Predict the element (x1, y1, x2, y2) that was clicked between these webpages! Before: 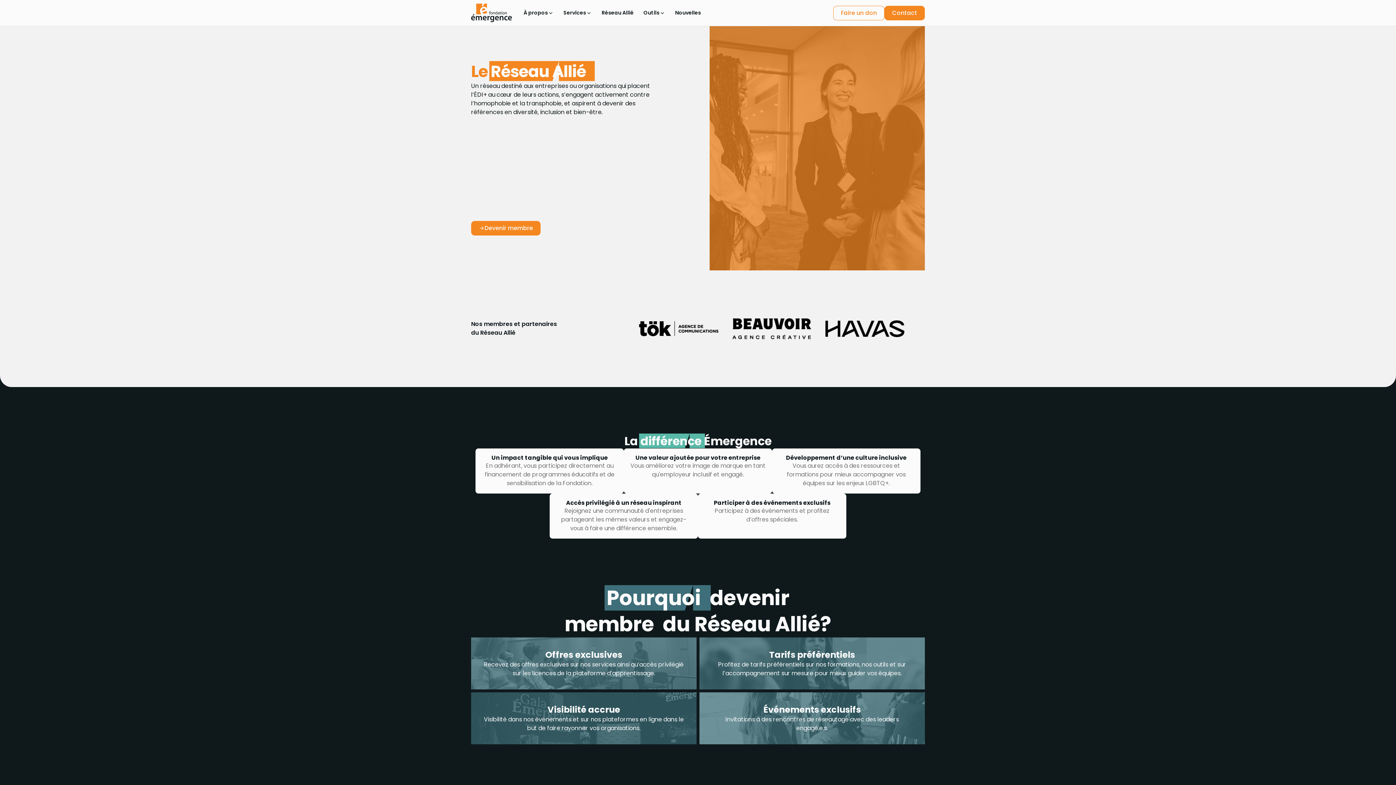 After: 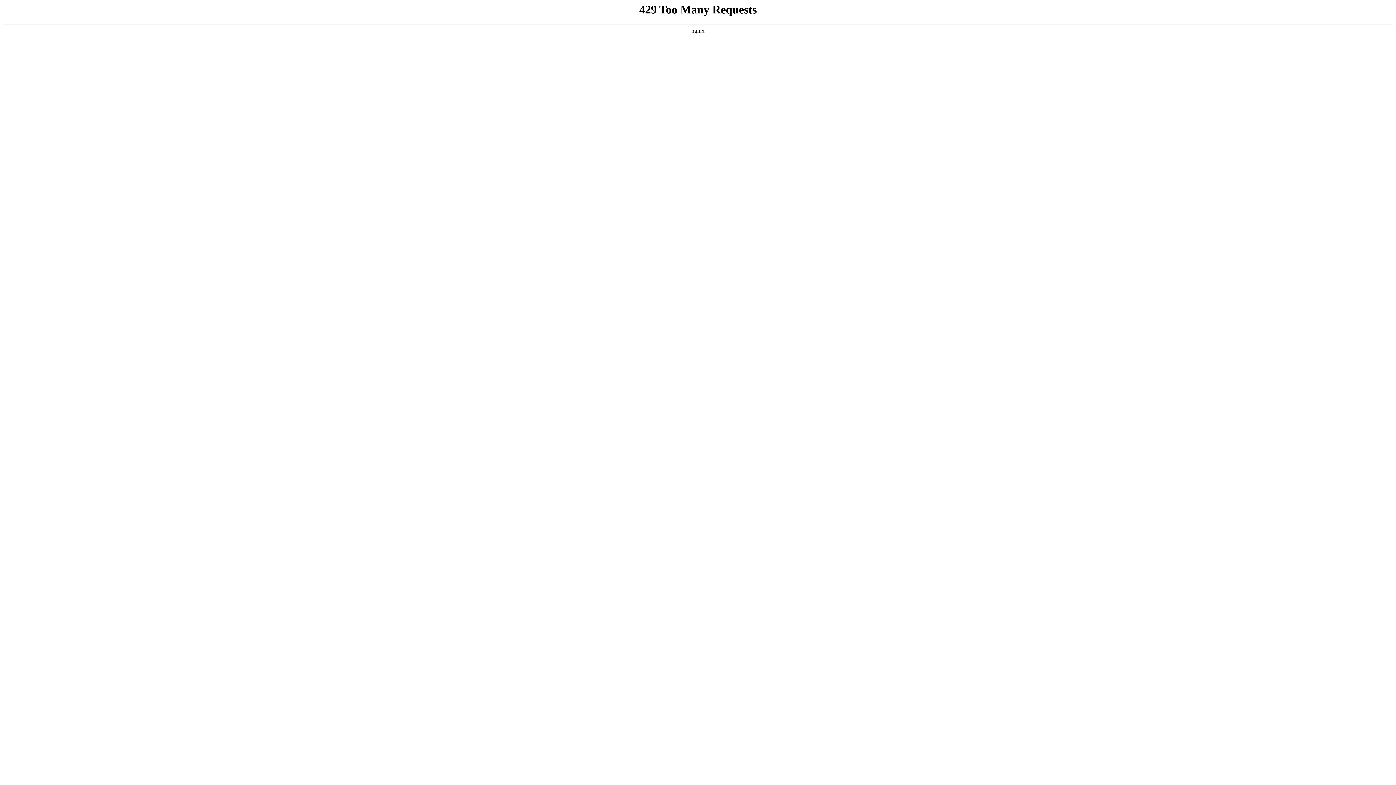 Action: bbox: (824, 319, 905, 338)